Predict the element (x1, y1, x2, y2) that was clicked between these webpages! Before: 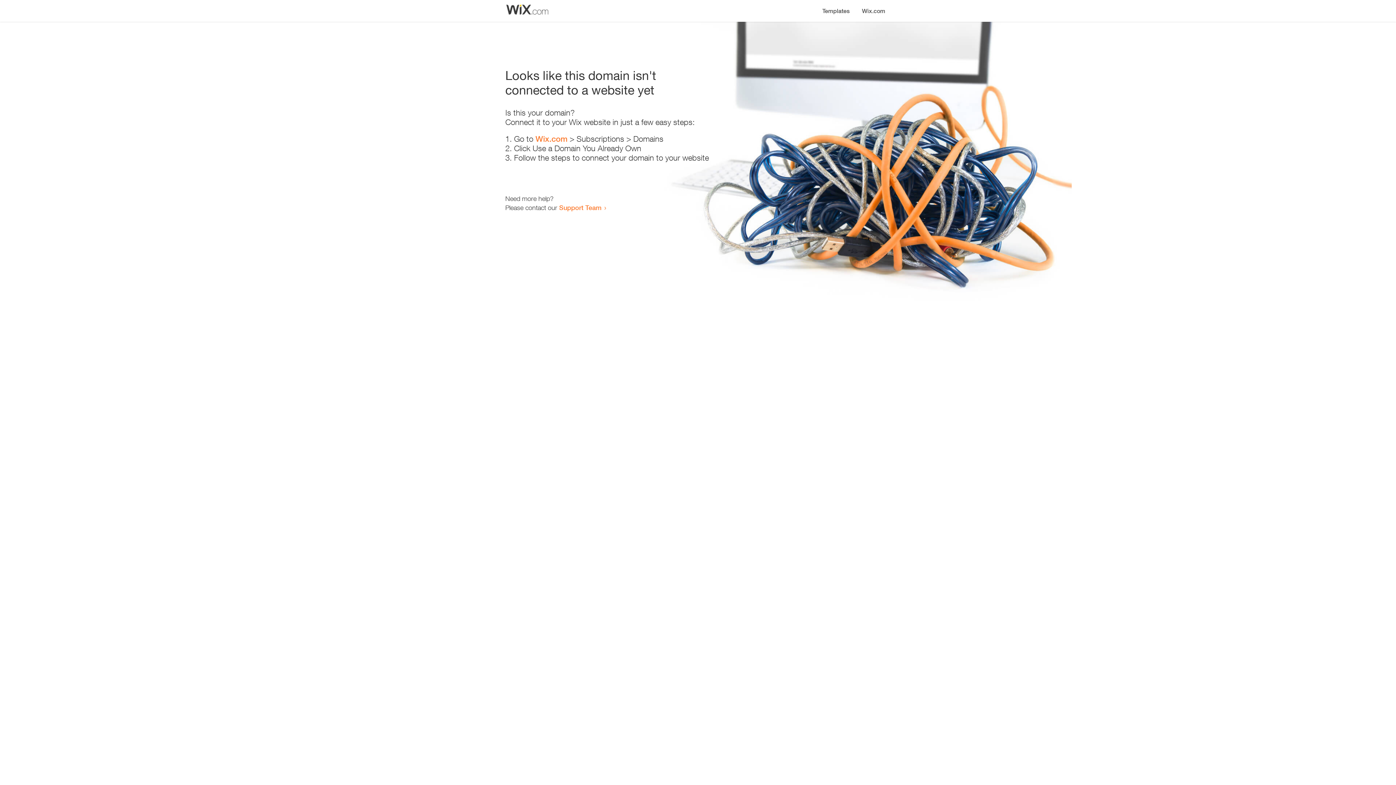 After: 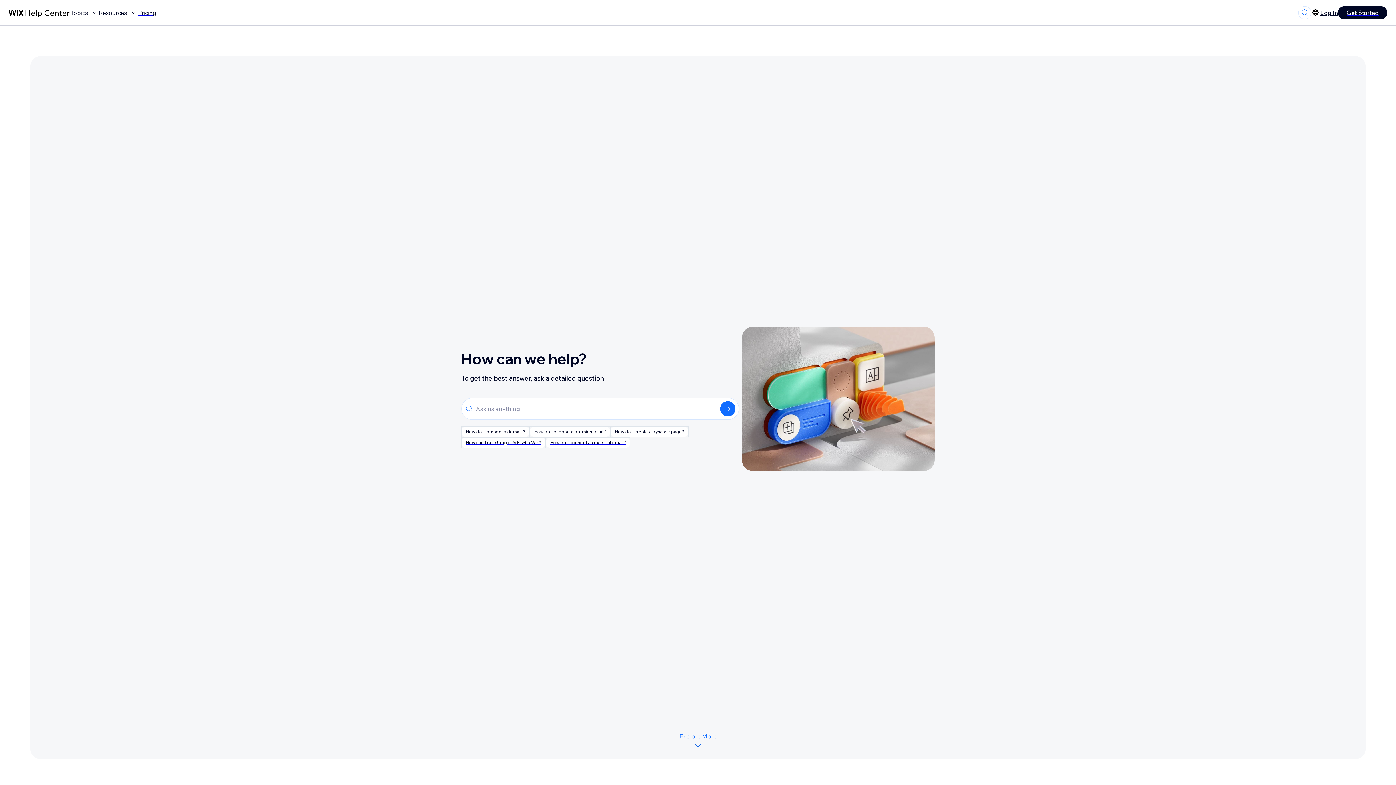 Action: label: Support Team bbox: (559, 203, 601, 211)